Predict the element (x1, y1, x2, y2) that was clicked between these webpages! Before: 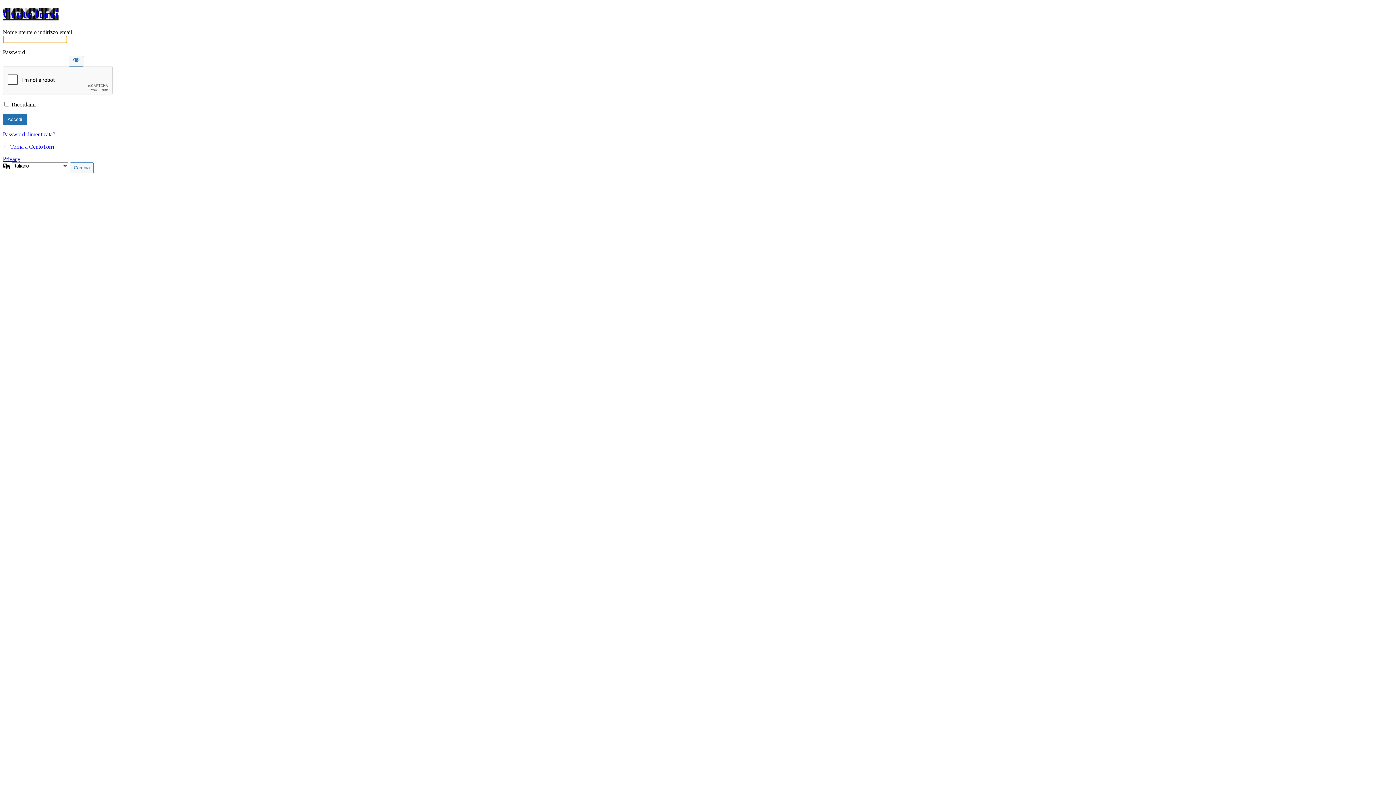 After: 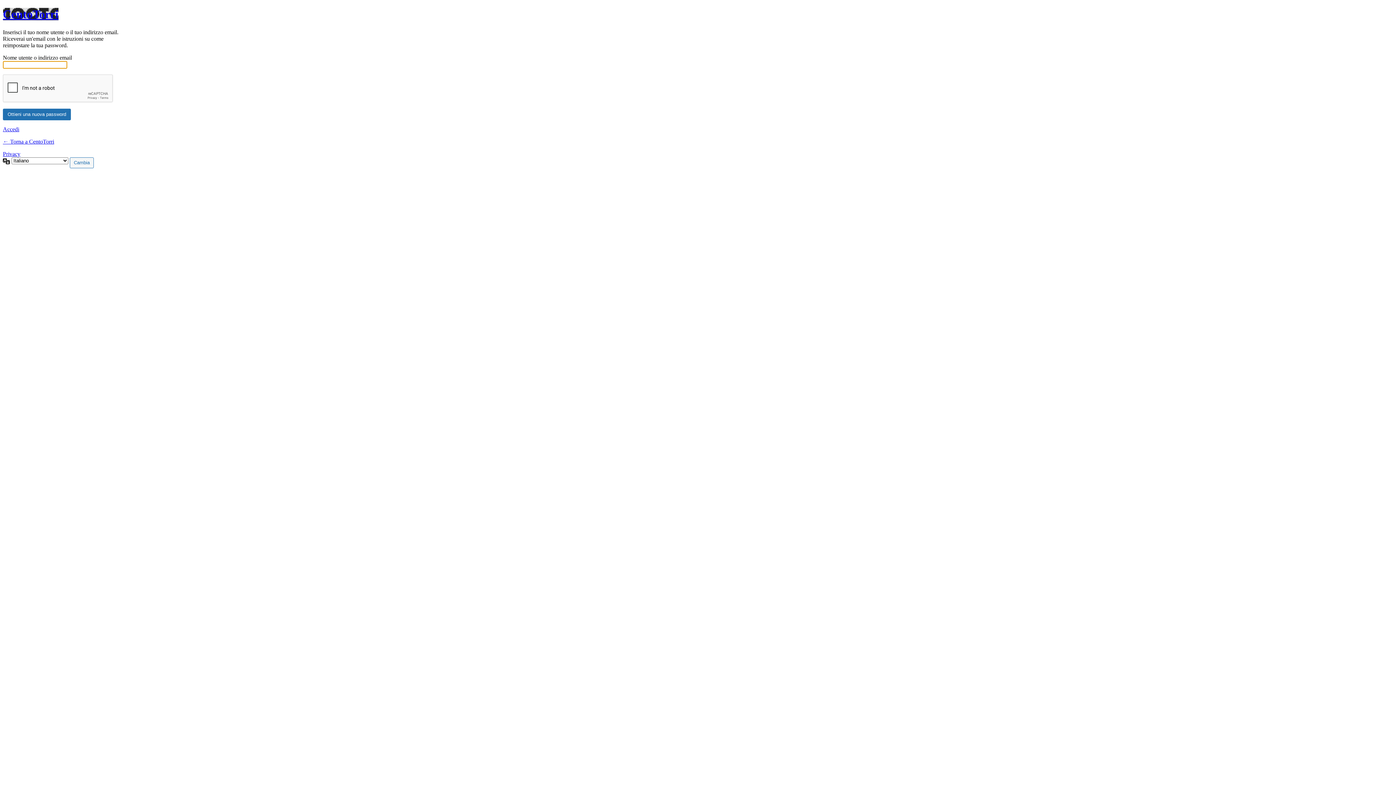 Action: bbox: (2, 131, 55, 137) label: Password dimenticata?